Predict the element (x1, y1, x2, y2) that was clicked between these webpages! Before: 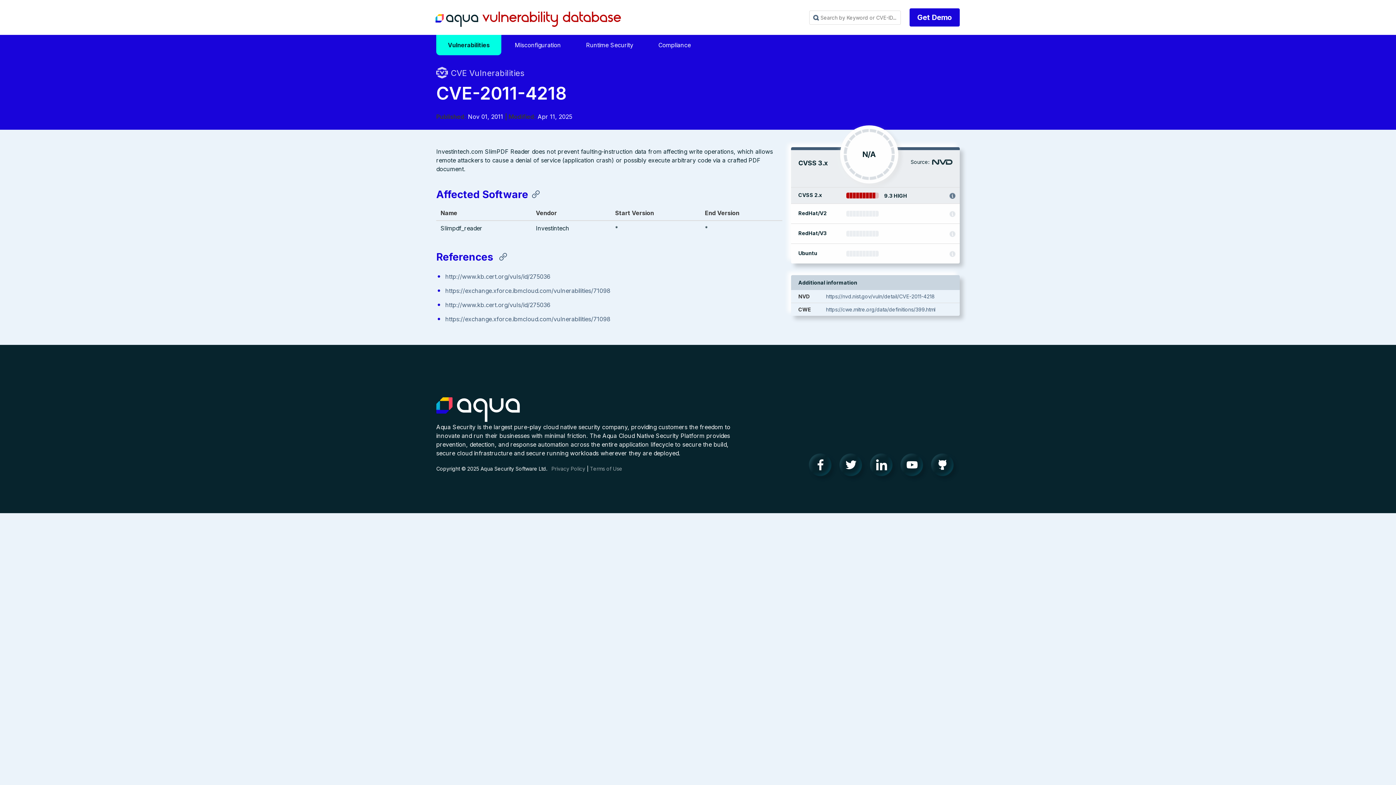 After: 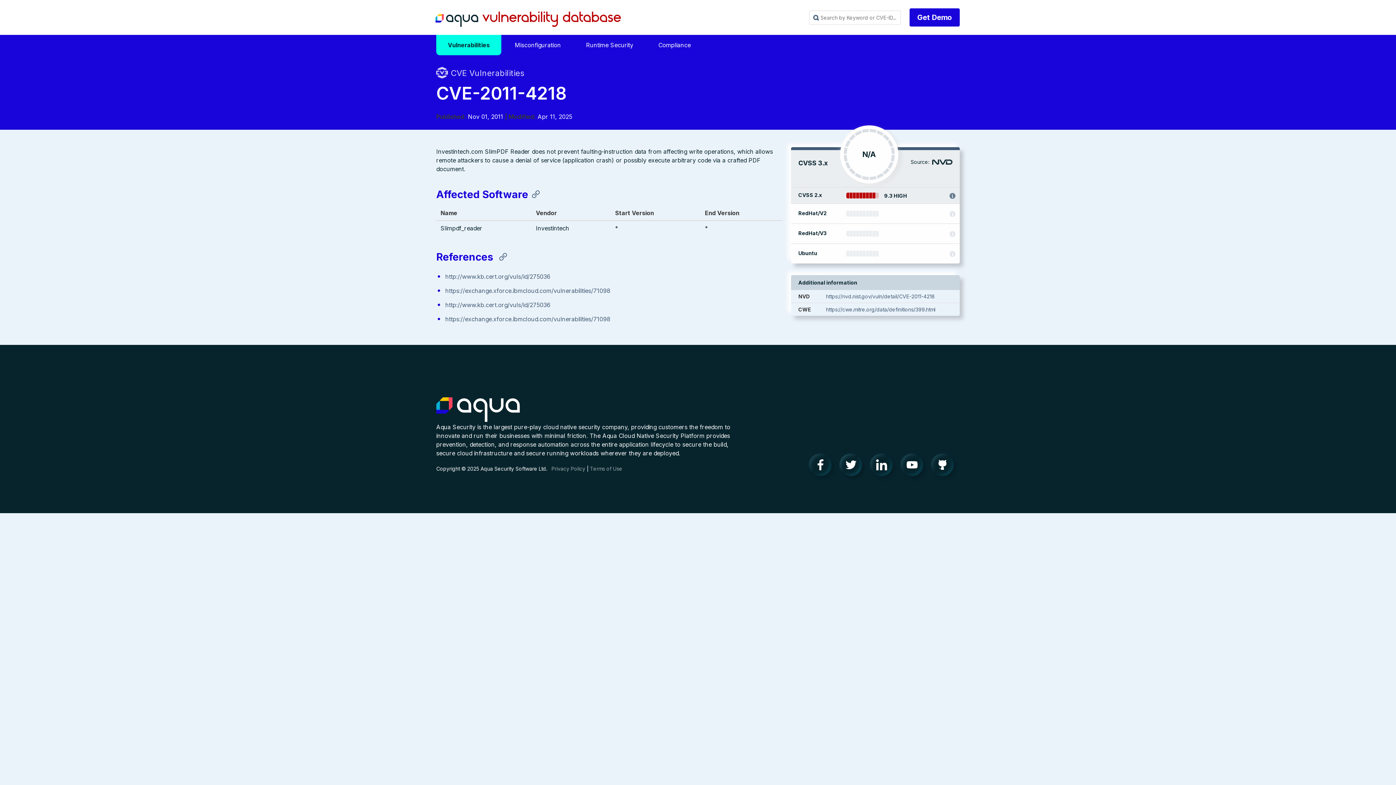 Action: bbox: (837, 451, 868, 482)